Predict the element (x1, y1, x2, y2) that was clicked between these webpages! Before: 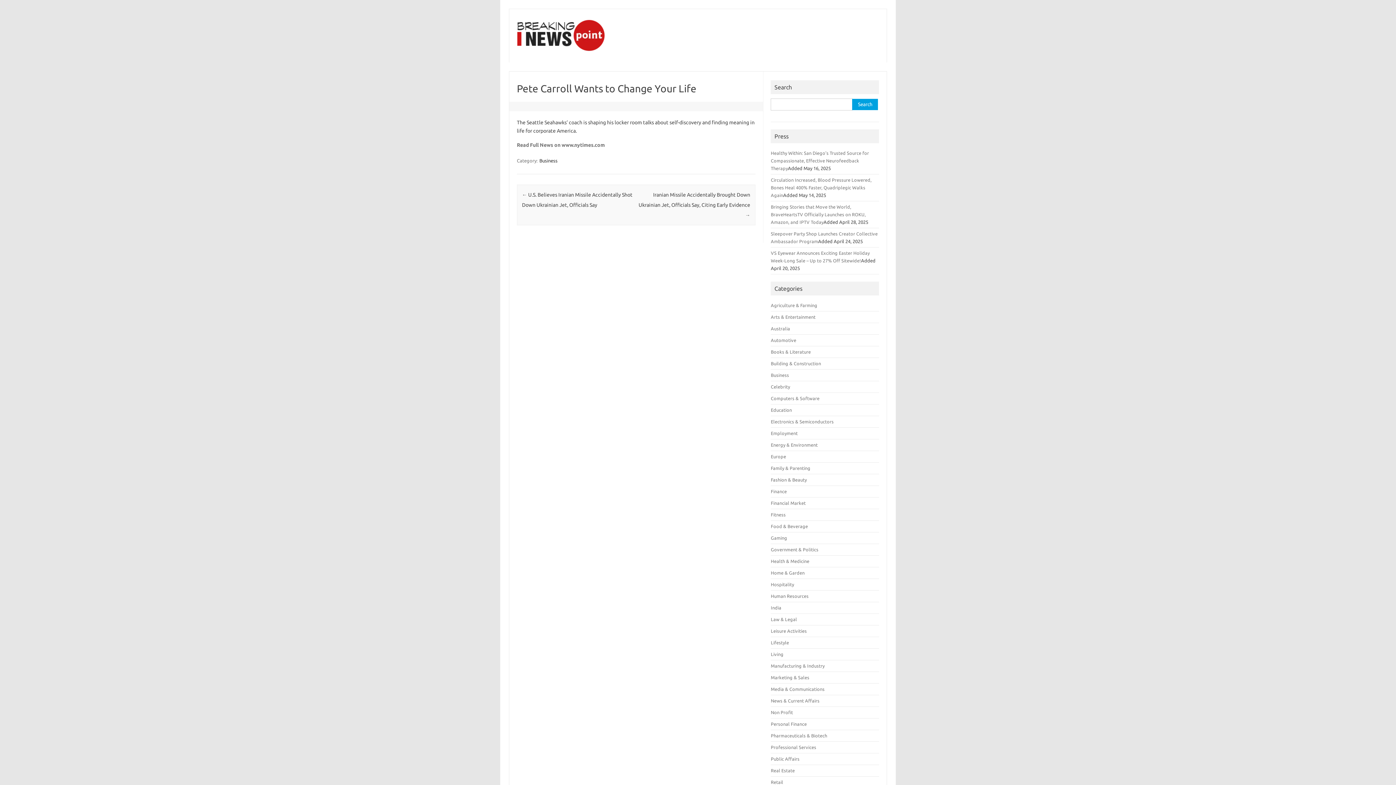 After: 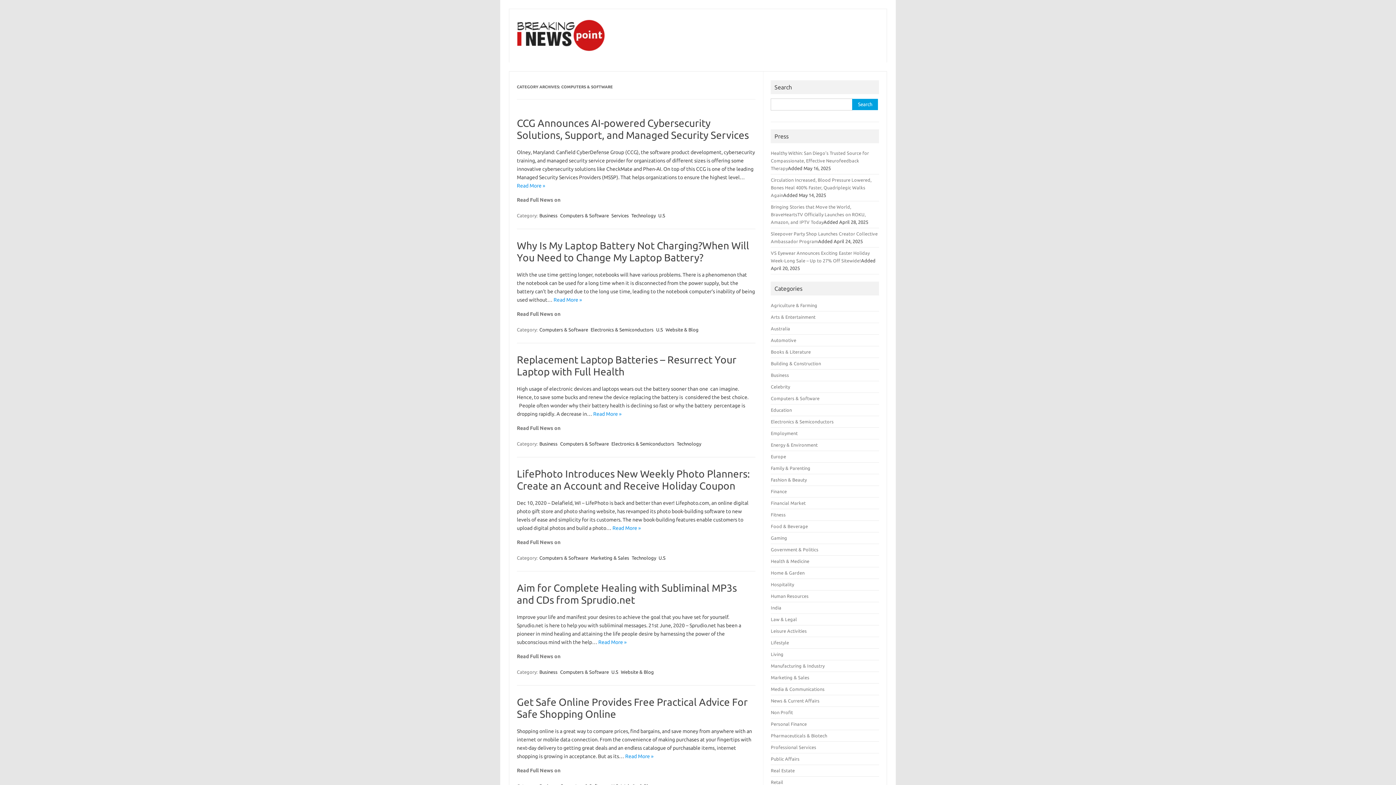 Action: bbox: (771, 396, 819, 401) label: Computers & Software